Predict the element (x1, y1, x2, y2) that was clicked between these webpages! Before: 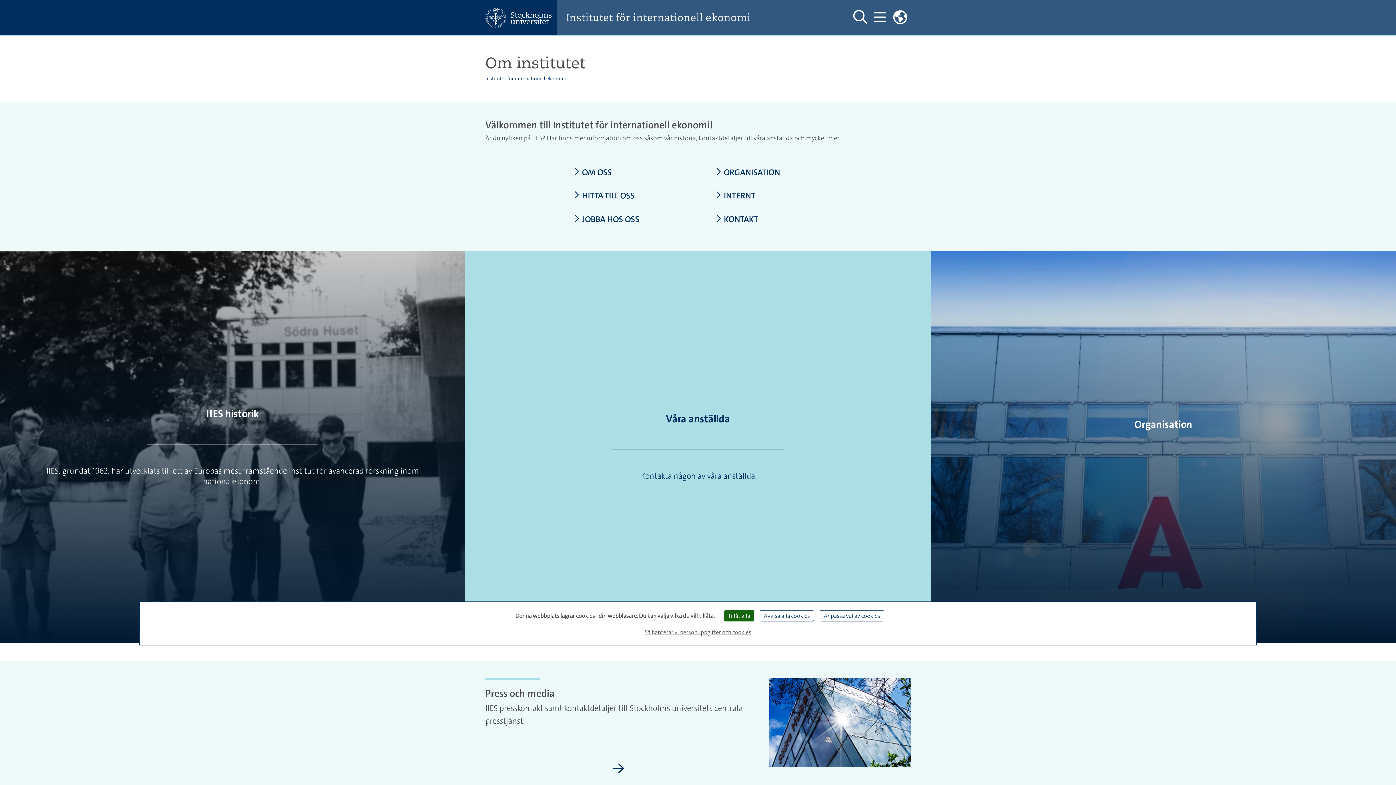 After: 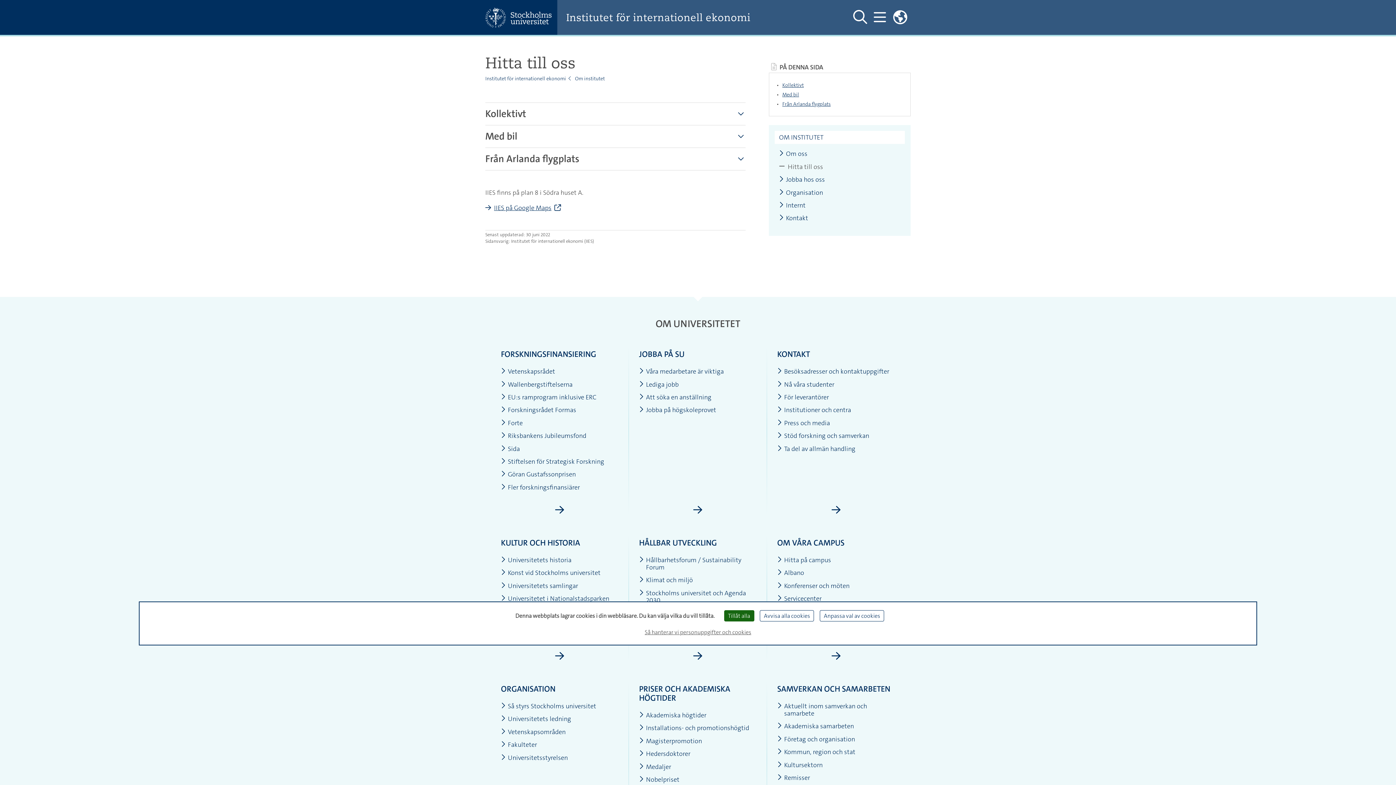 Action: bbox: (573, 191, 680, 200) label: HITTA TILL OSS